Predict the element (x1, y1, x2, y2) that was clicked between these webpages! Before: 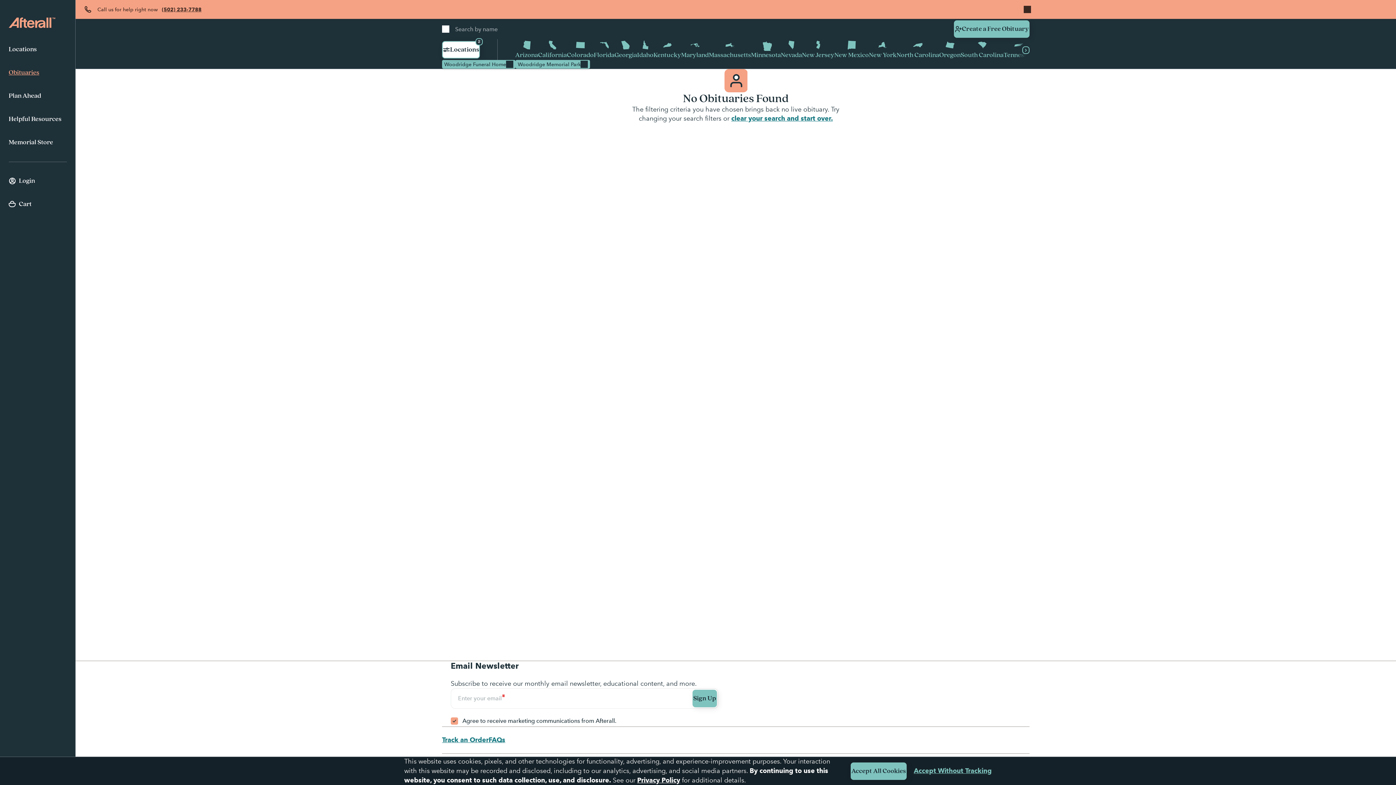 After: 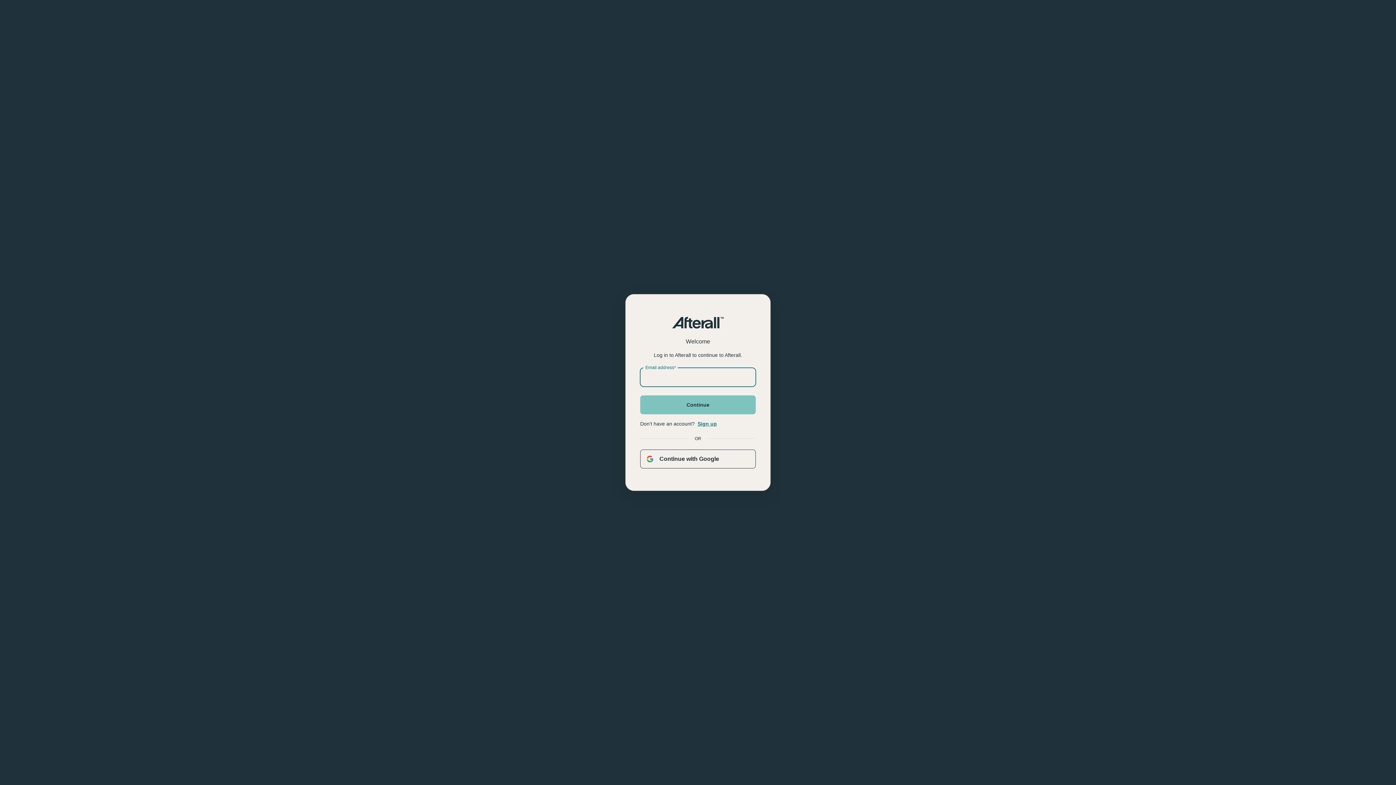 Action: bbox: (8, 169, 66, 192) label: Login